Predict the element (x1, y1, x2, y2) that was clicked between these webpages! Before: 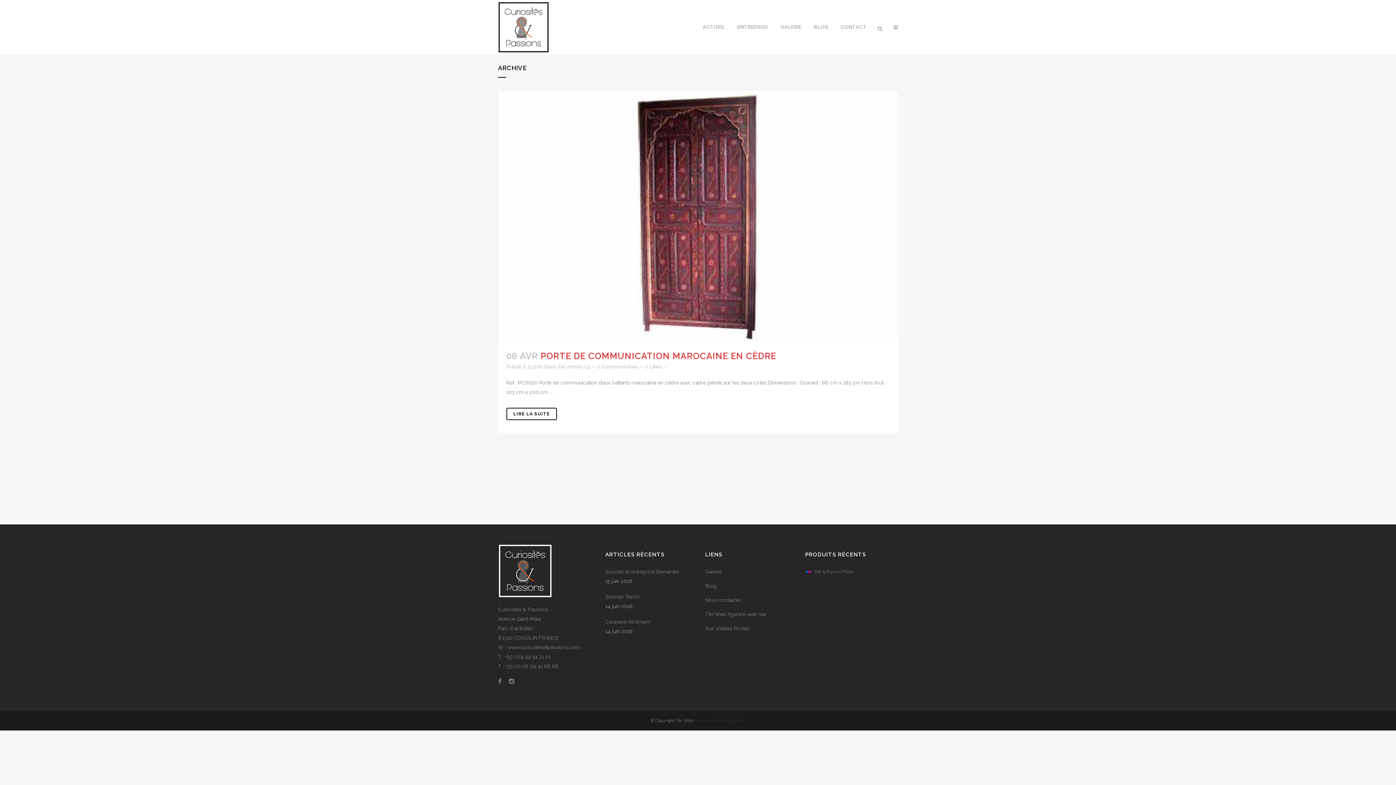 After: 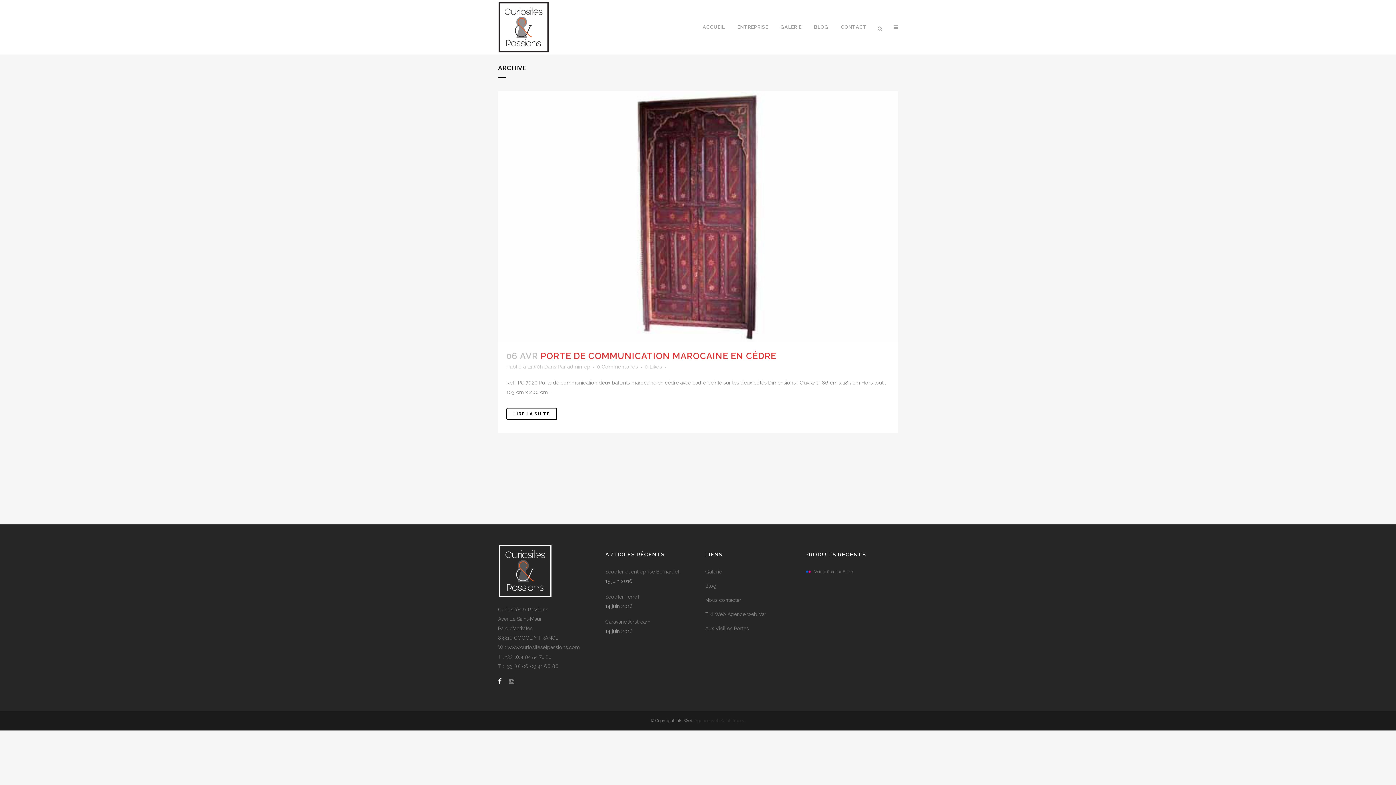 Action: bbox: (498, 678, 507, 684)